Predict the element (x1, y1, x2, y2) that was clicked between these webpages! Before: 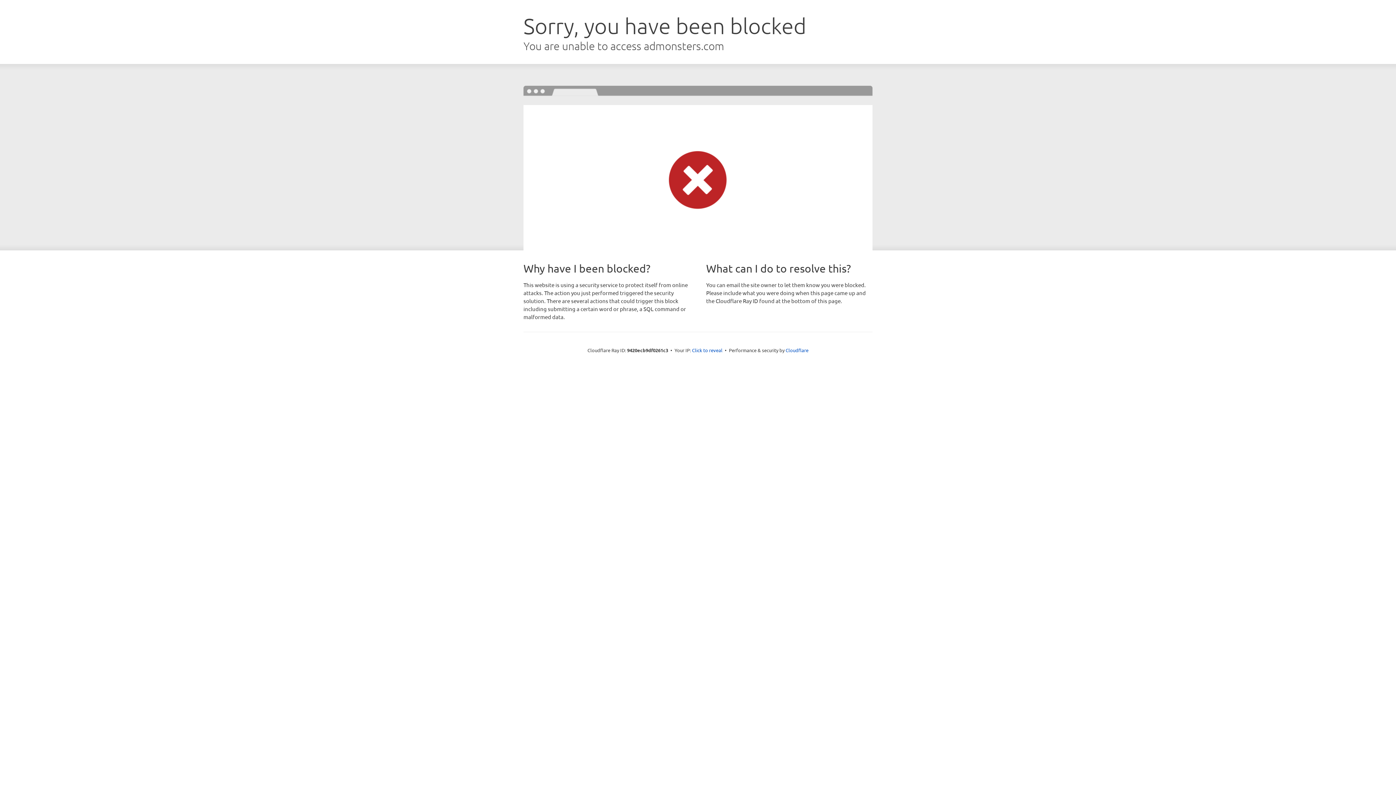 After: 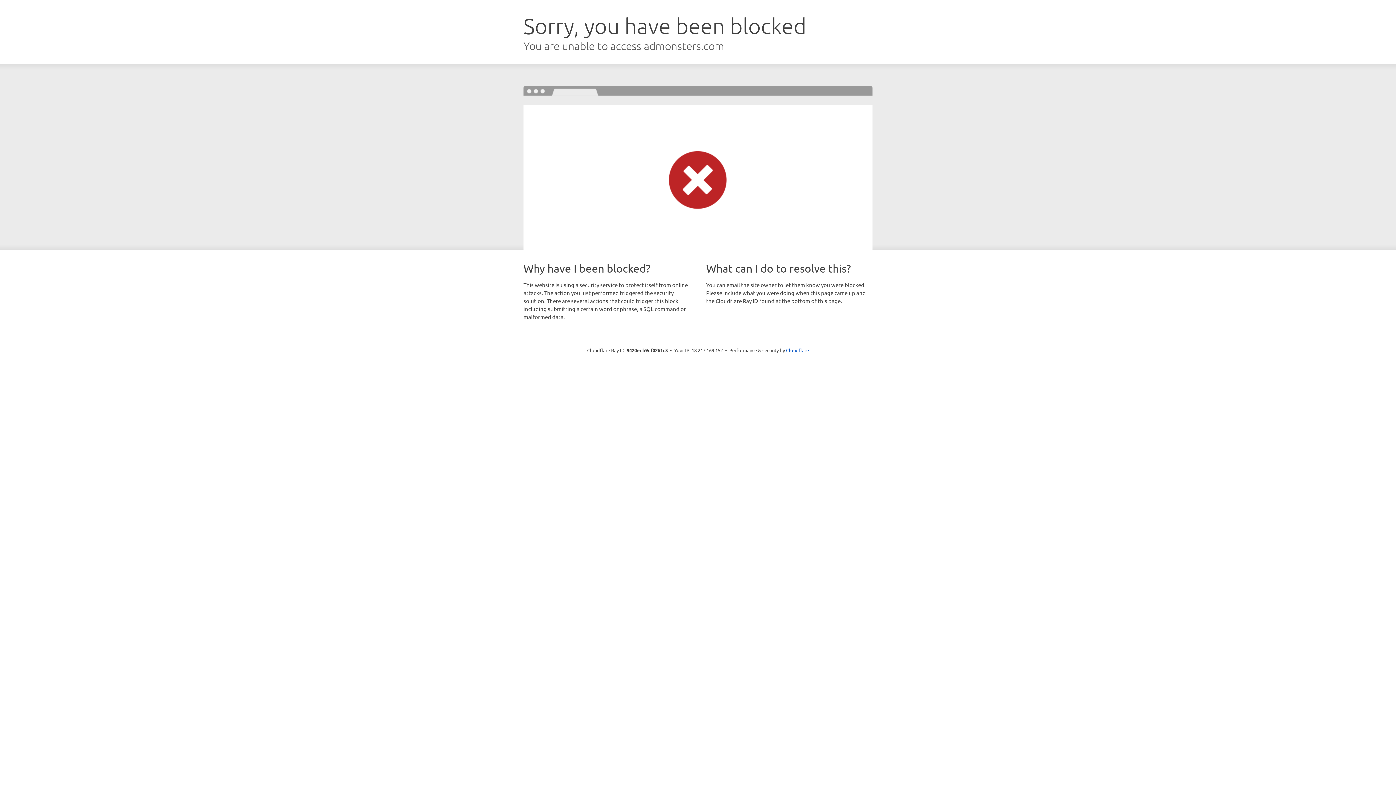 Action: bbox: (692, 346, 722, 353) label: Click to reveal